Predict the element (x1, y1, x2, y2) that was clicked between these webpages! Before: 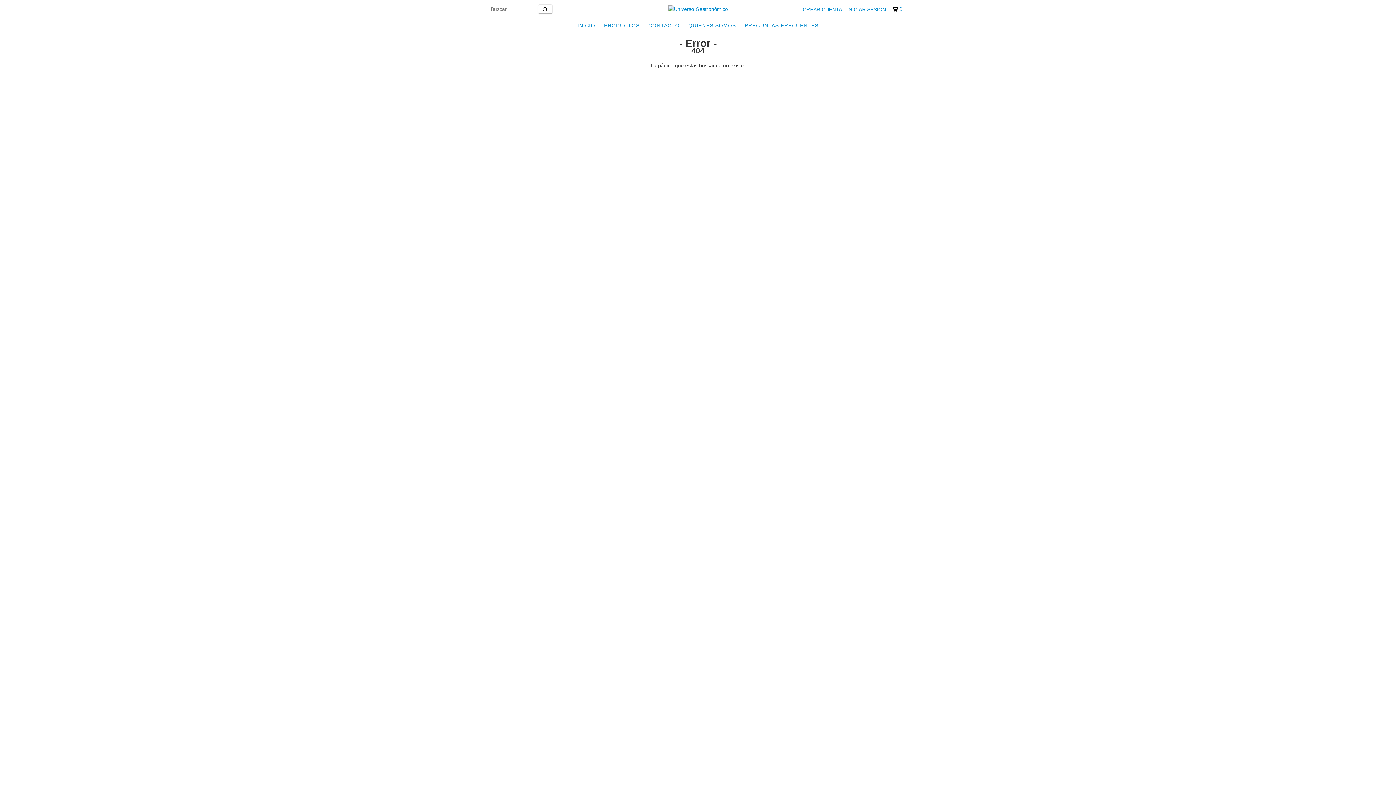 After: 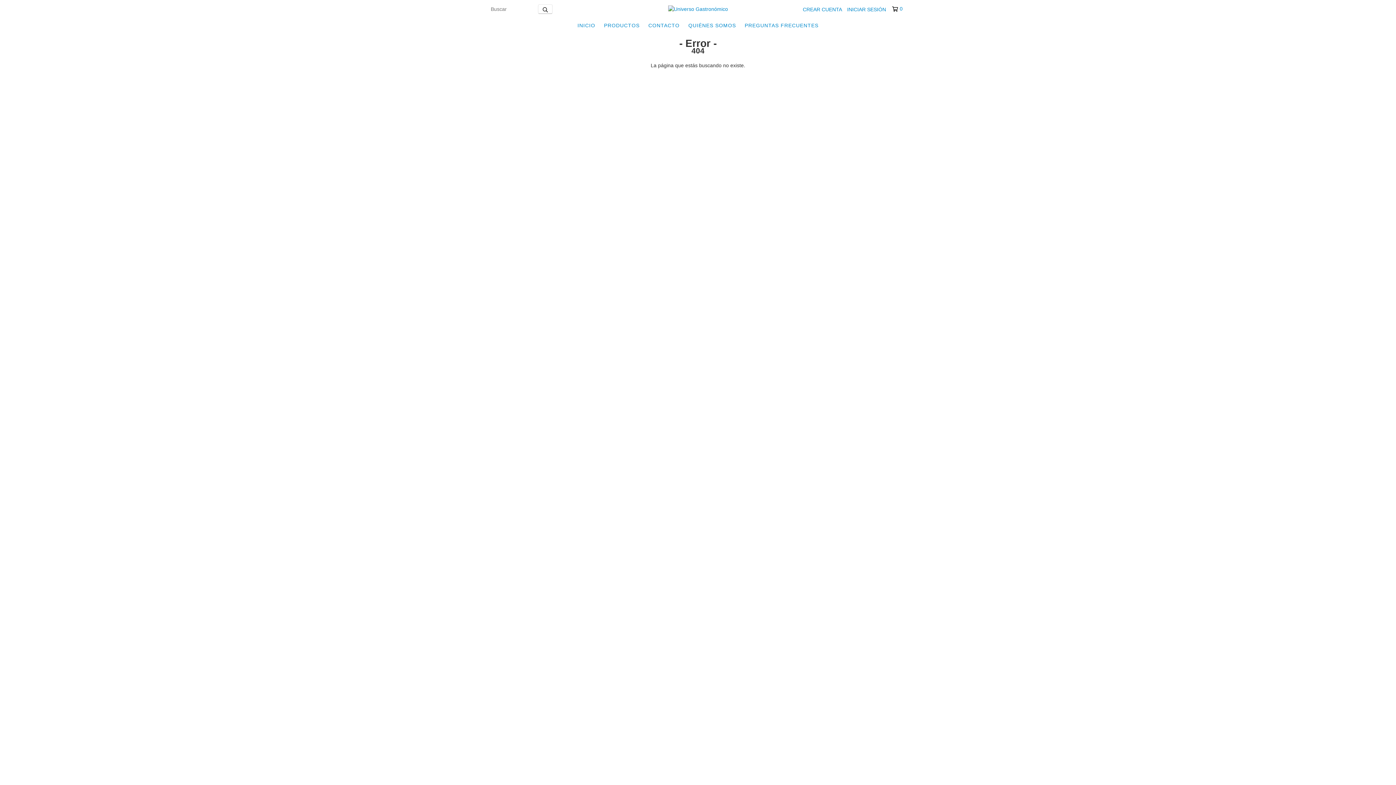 Action: bbox: (892, 5, 902, 12) label: 0